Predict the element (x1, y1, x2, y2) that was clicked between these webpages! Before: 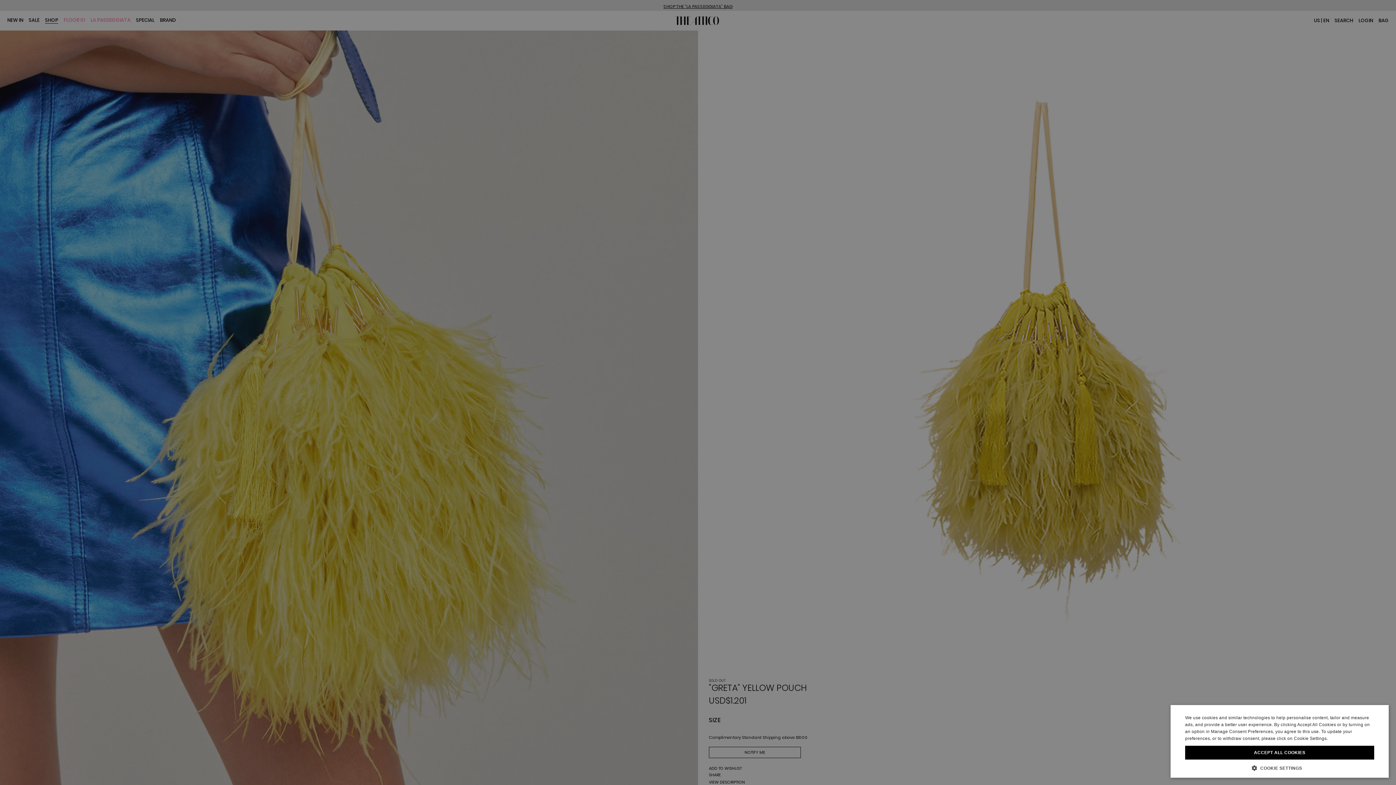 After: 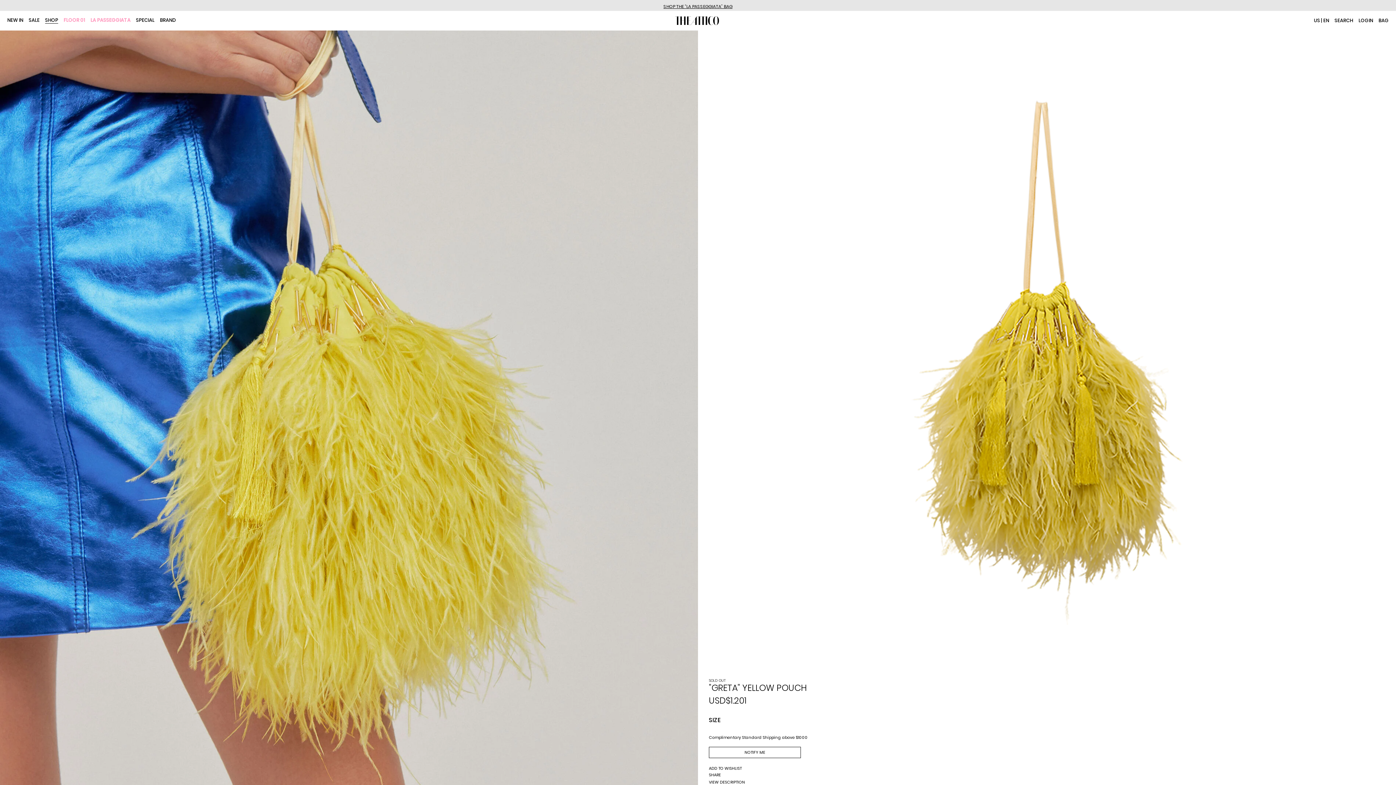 Action: label: ACCEPT ALL COOKIES bbox: (1185, 746, 1374, 760)